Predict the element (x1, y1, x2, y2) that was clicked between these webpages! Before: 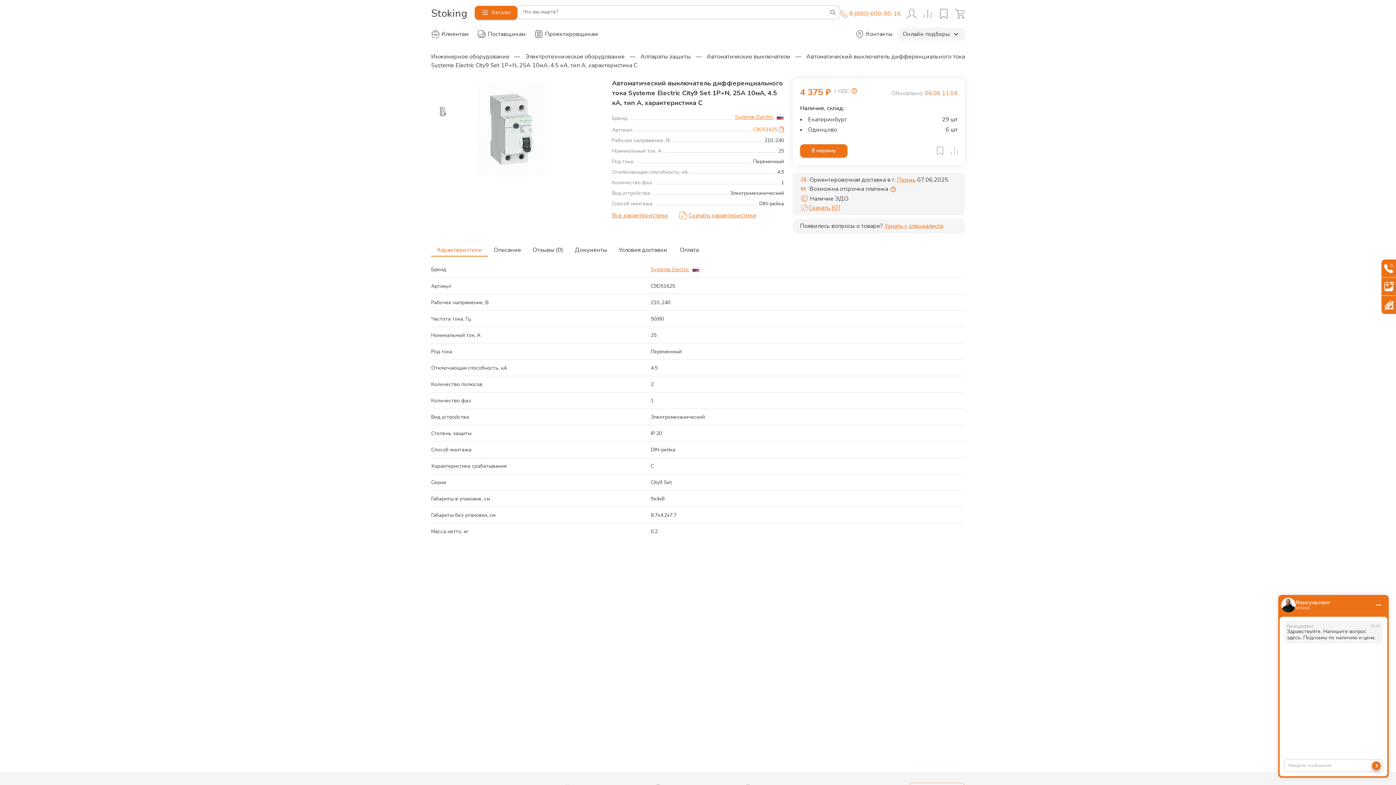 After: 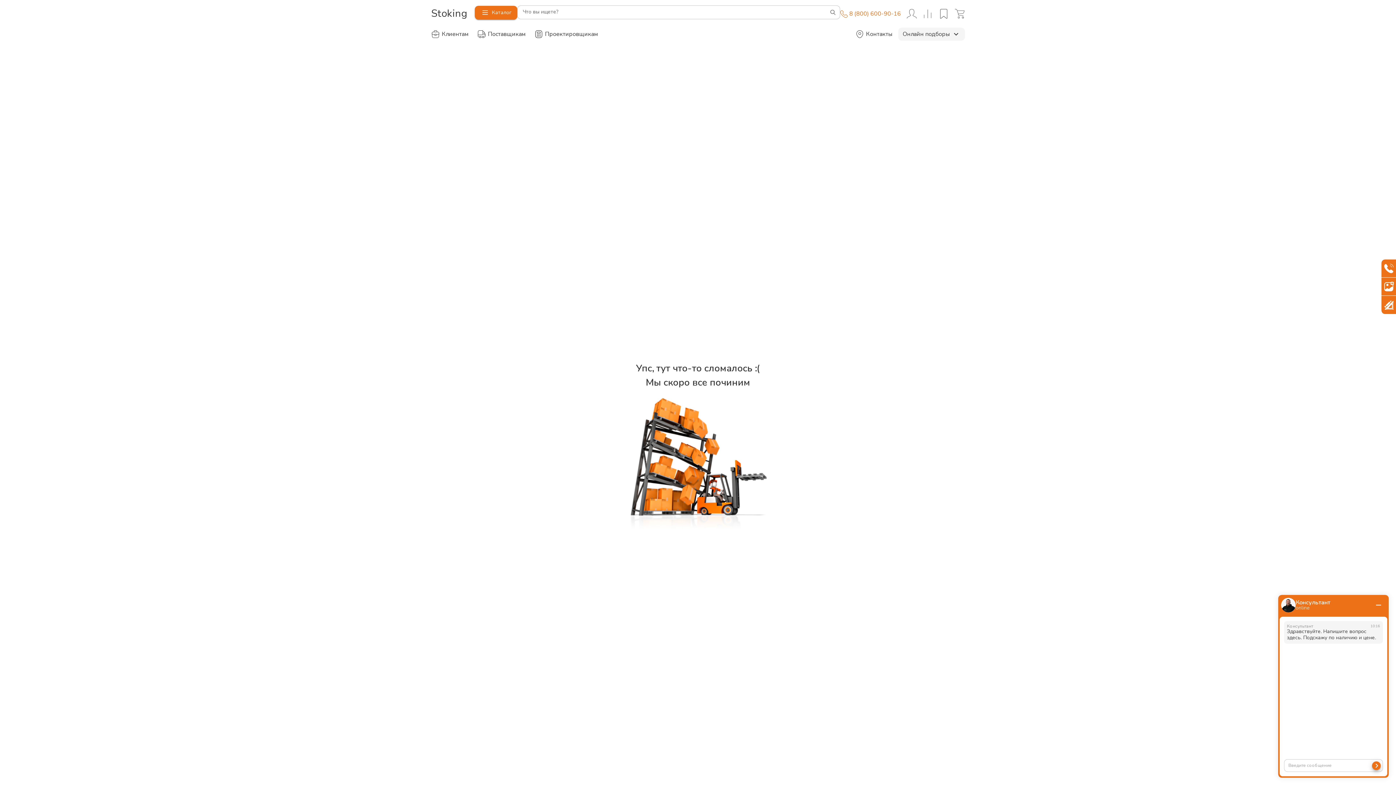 Action: bbox: (525, 52, 624, 60) label: Электротехническое оборудование